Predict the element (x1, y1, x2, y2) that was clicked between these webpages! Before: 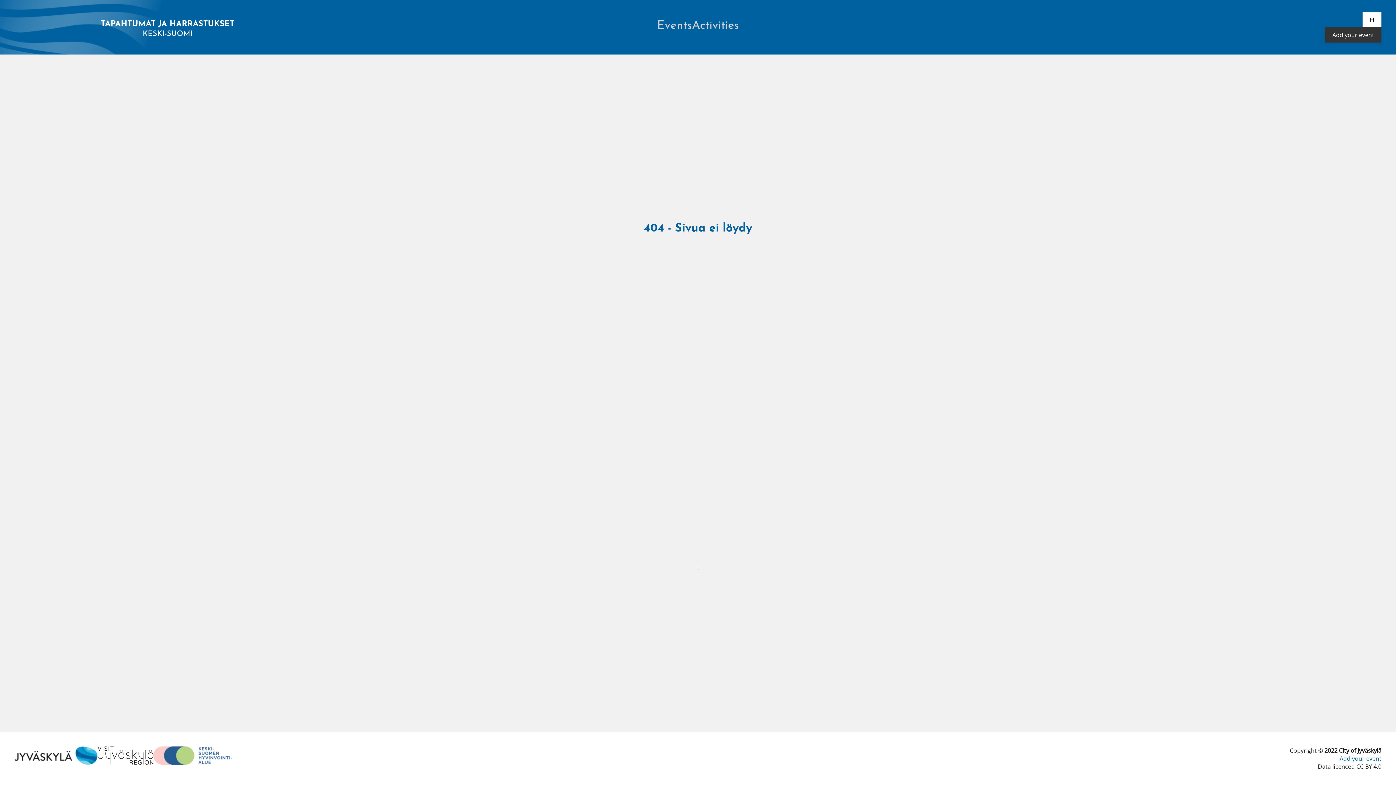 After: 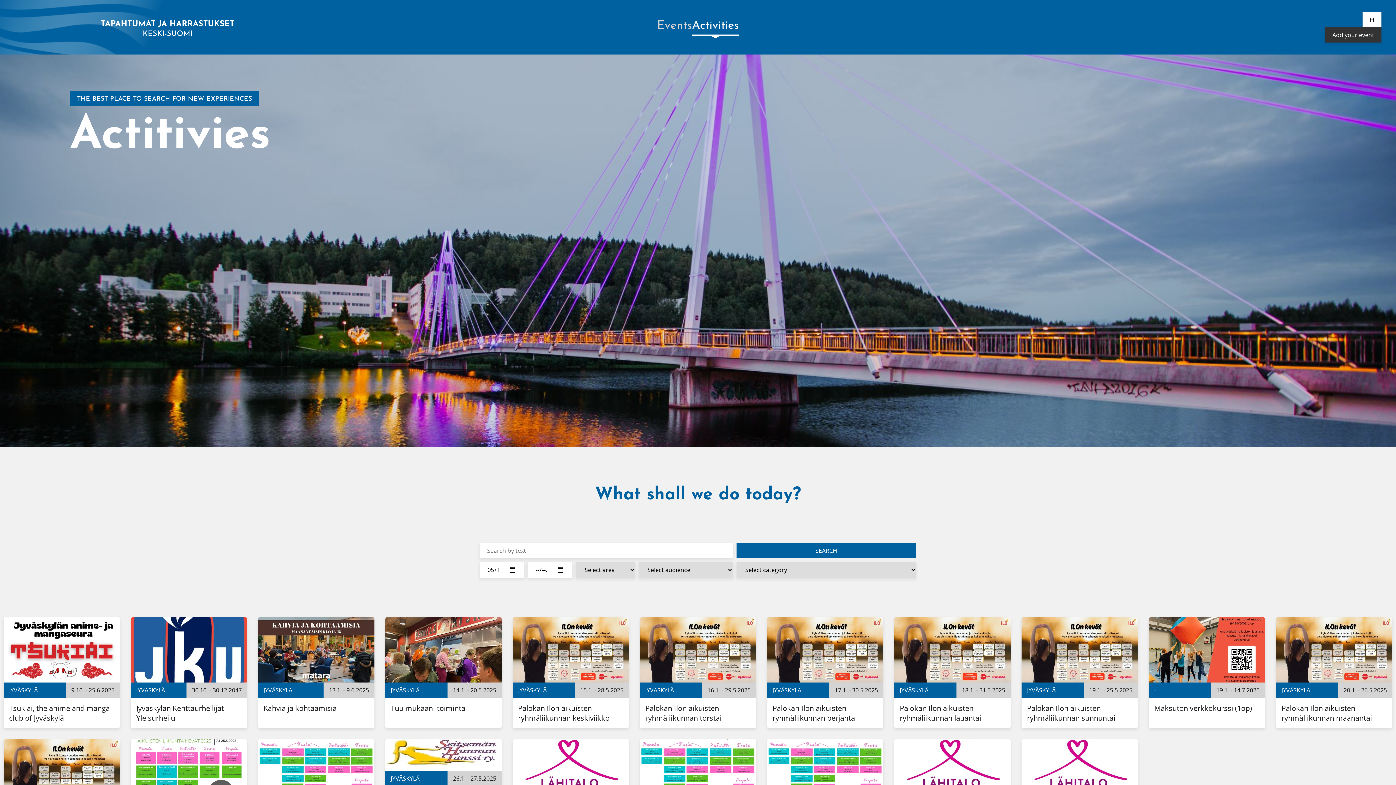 Action: label: Activities bbox: (692, 20, 739, 31)